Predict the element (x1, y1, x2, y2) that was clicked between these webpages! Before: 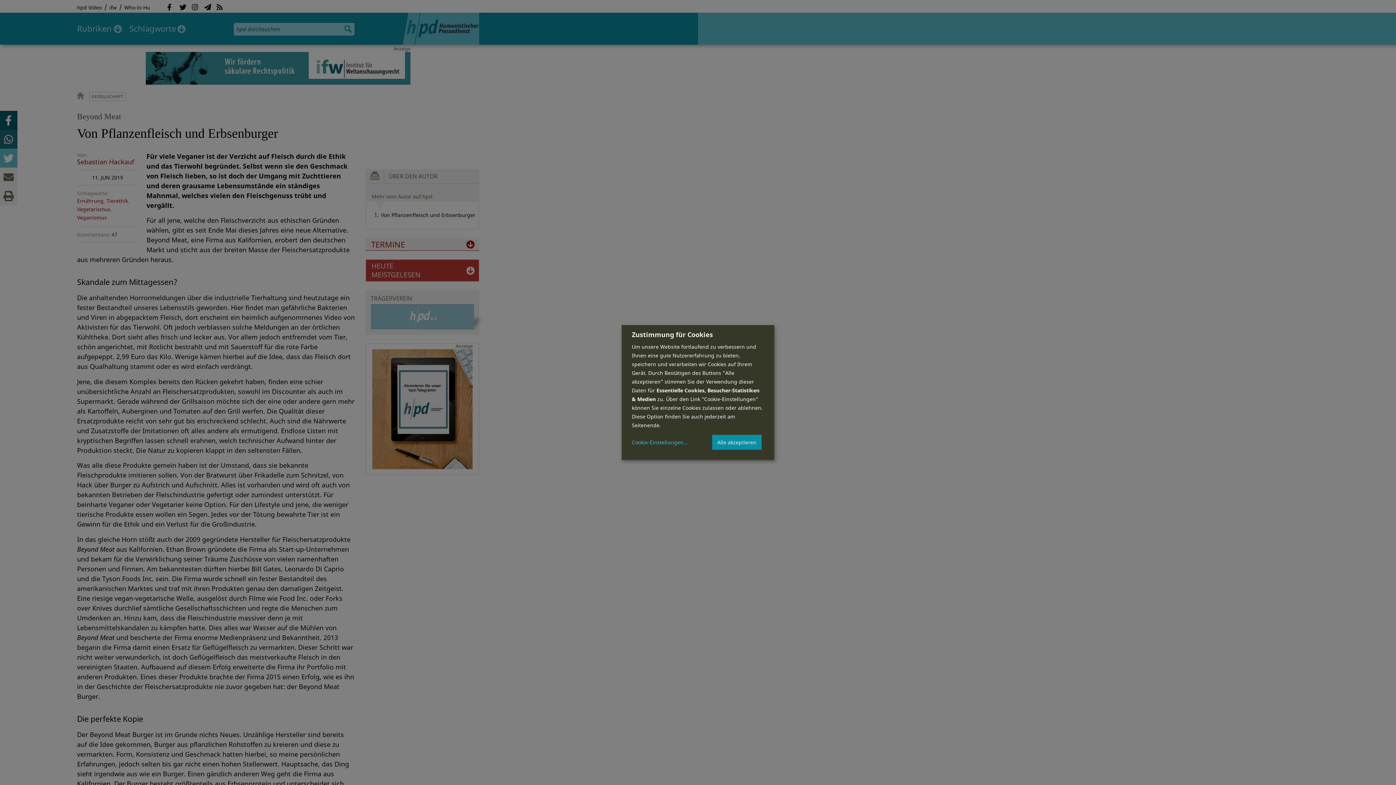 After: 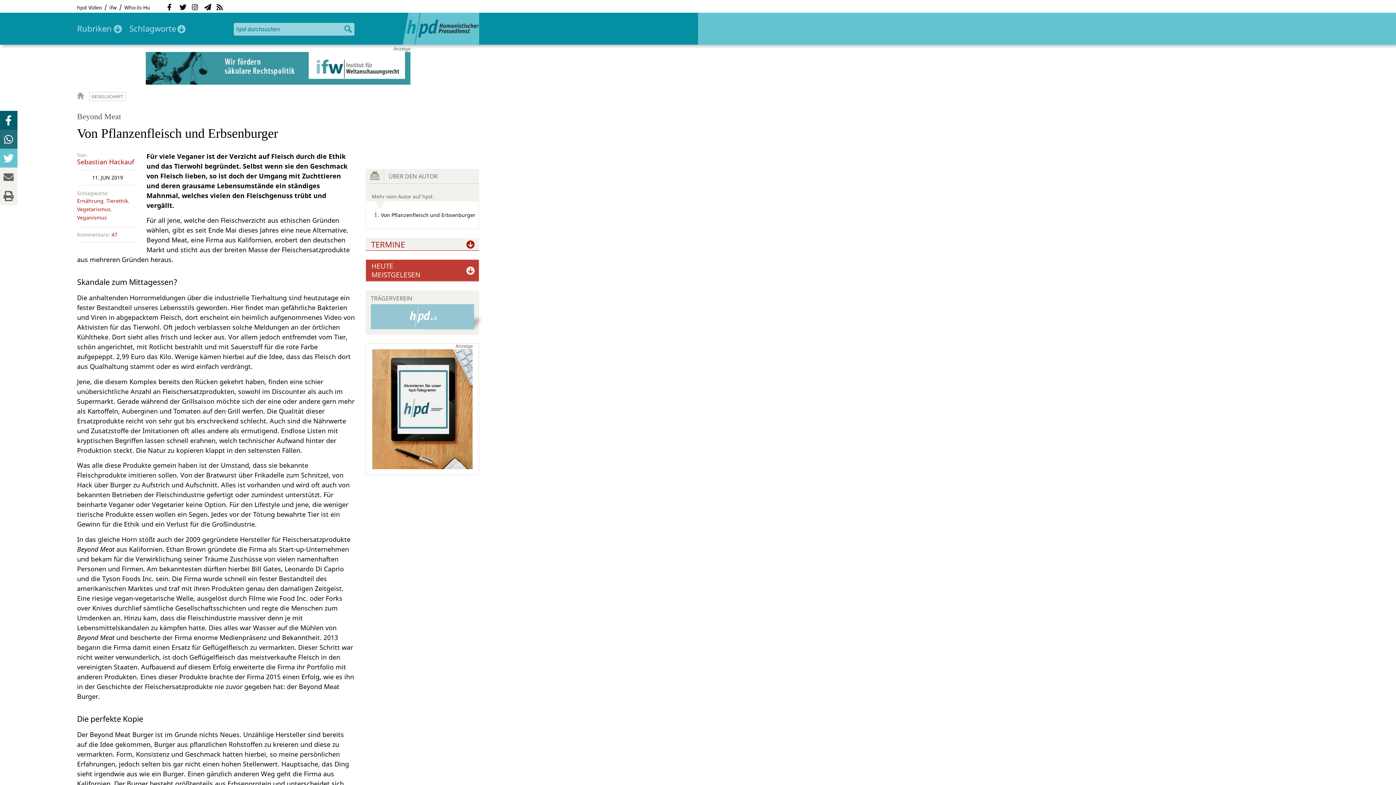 Action: bbox: (712, 434, 761, 450) label: Alle akzeptieren